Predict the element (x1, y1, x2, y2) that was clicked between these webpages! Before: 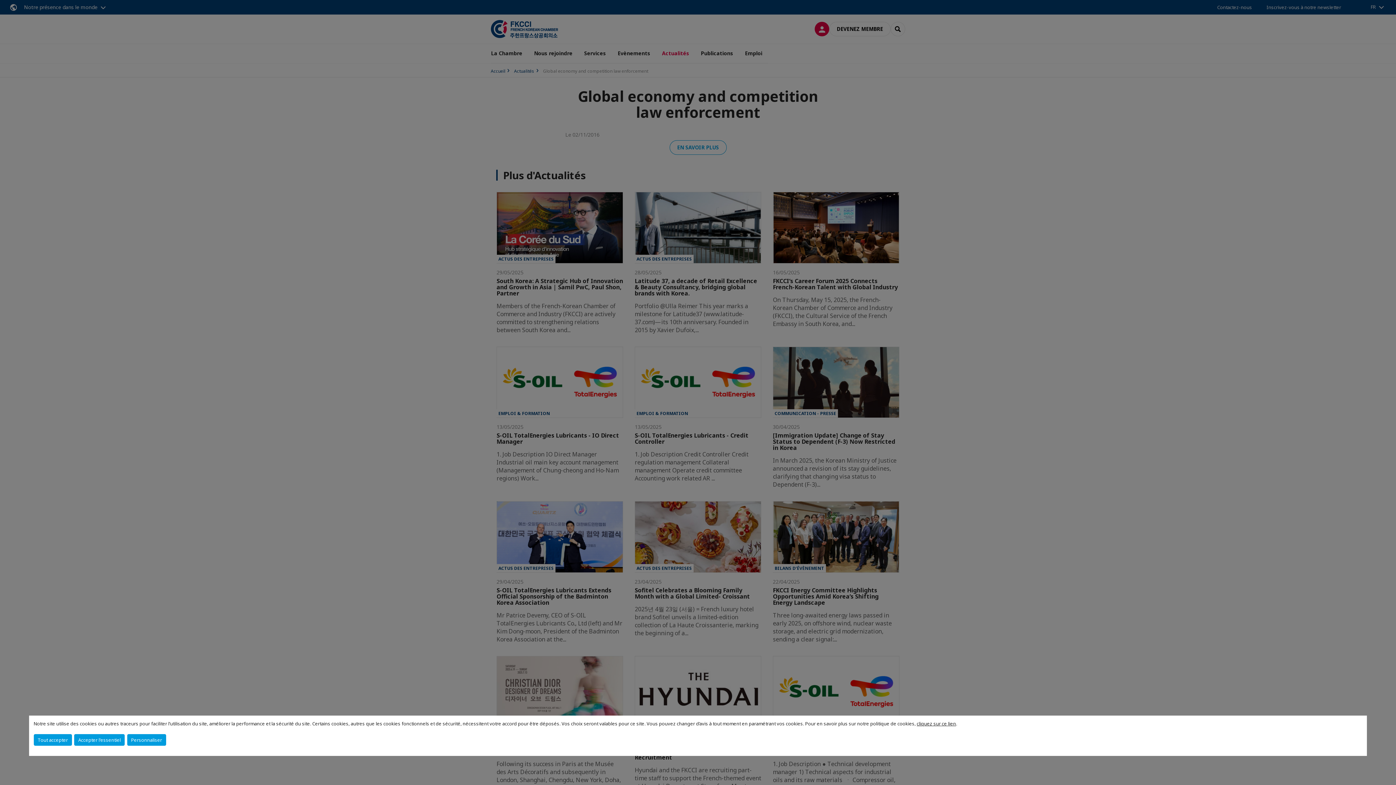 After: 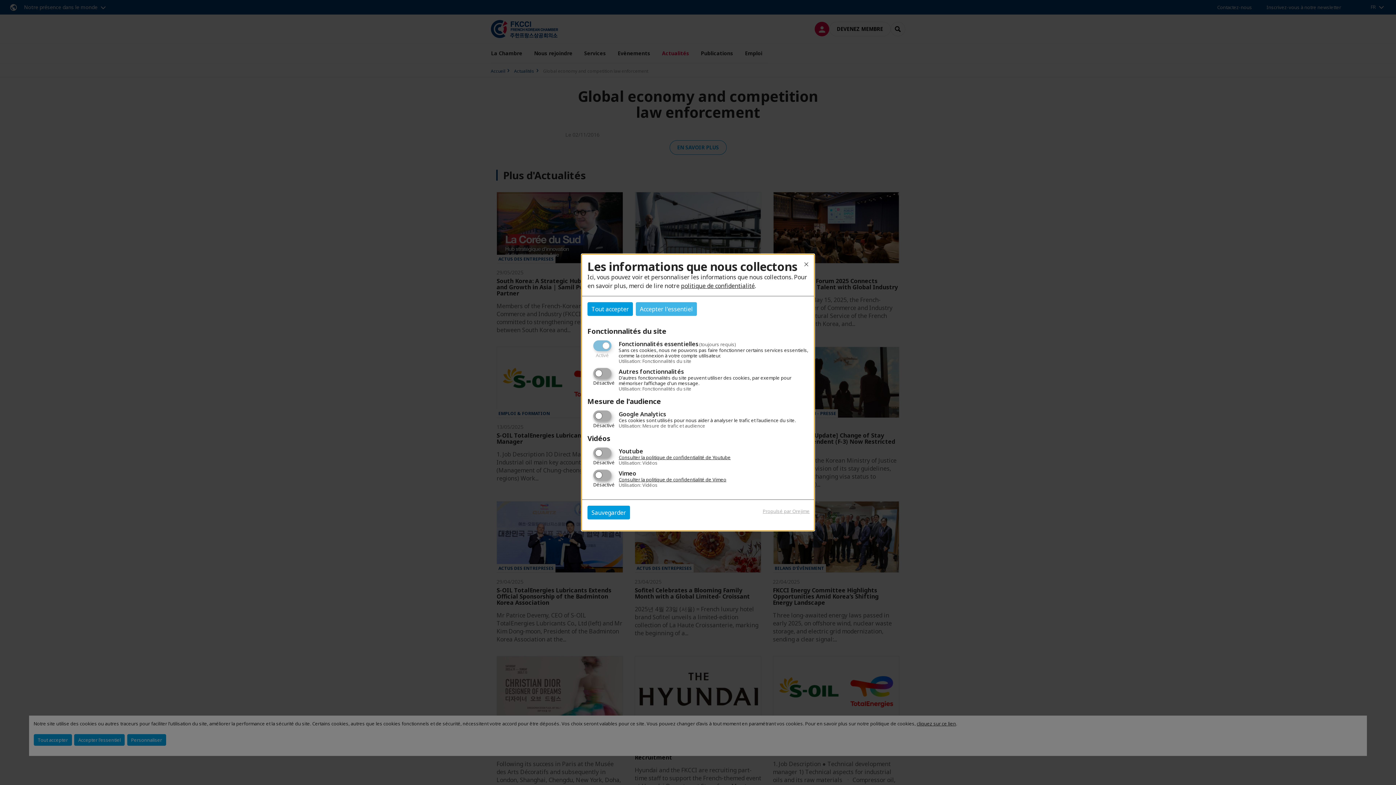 Action: label: Personnaliser bbox: (127, 734, 166, 746)